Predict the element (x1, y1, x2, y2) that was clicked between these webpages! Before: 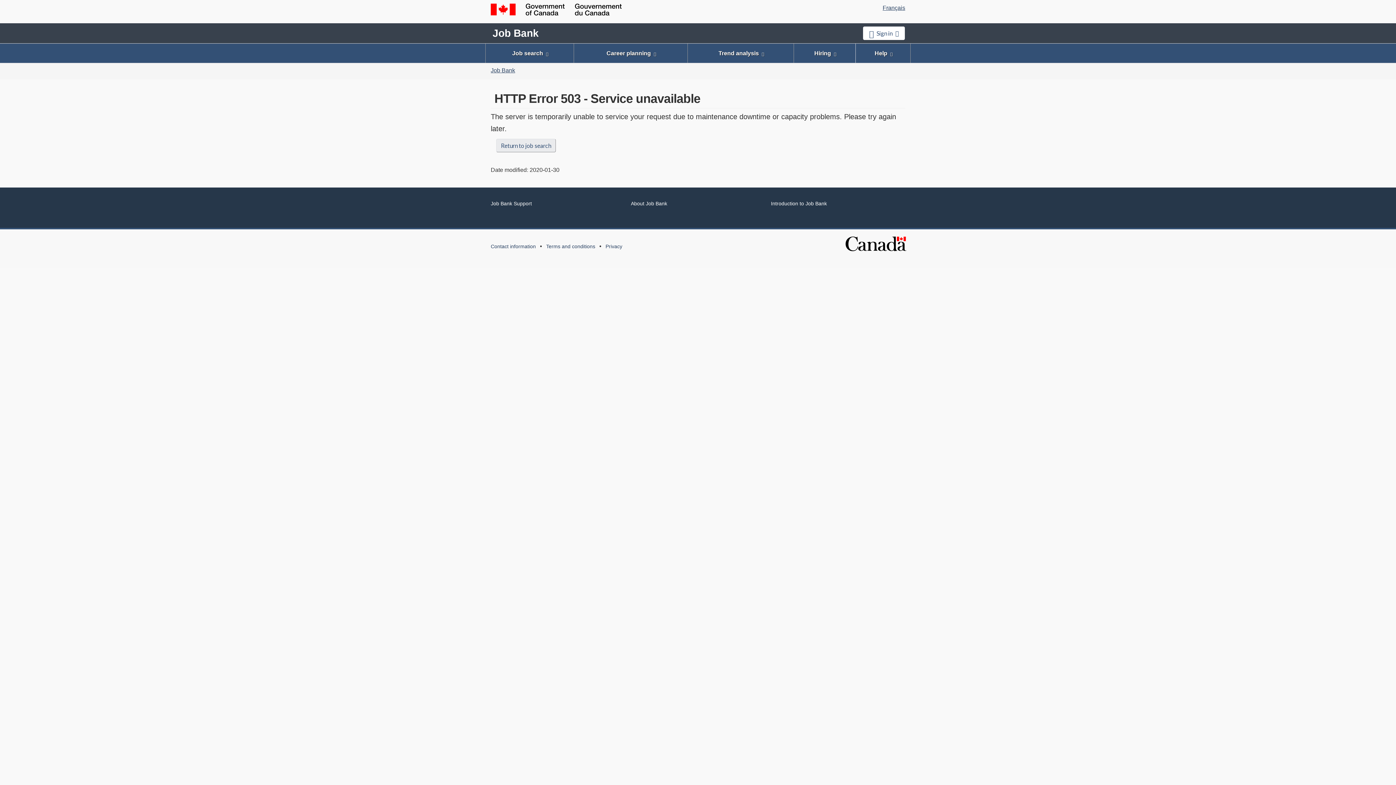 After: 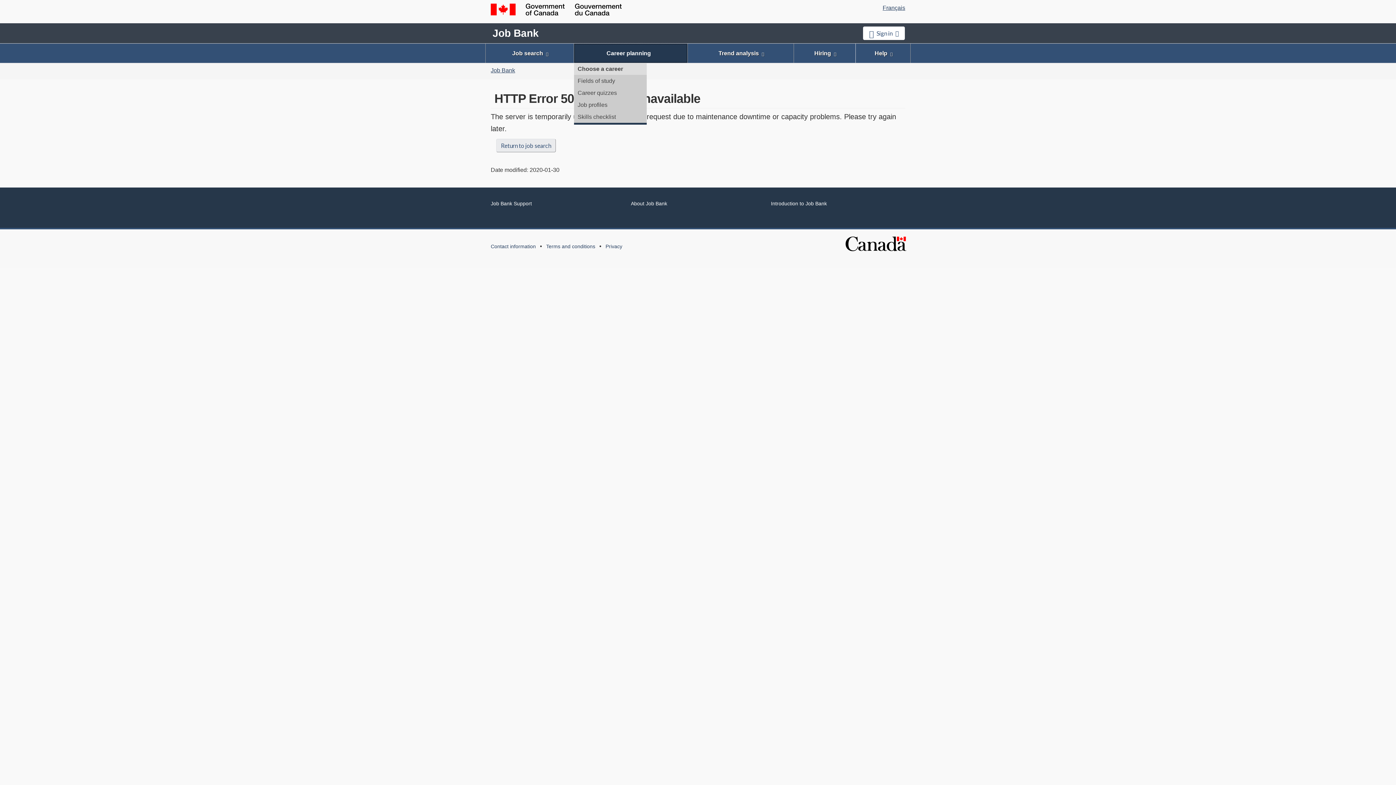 Action: bbox: (574, 43, 687, 63) label: Career planning